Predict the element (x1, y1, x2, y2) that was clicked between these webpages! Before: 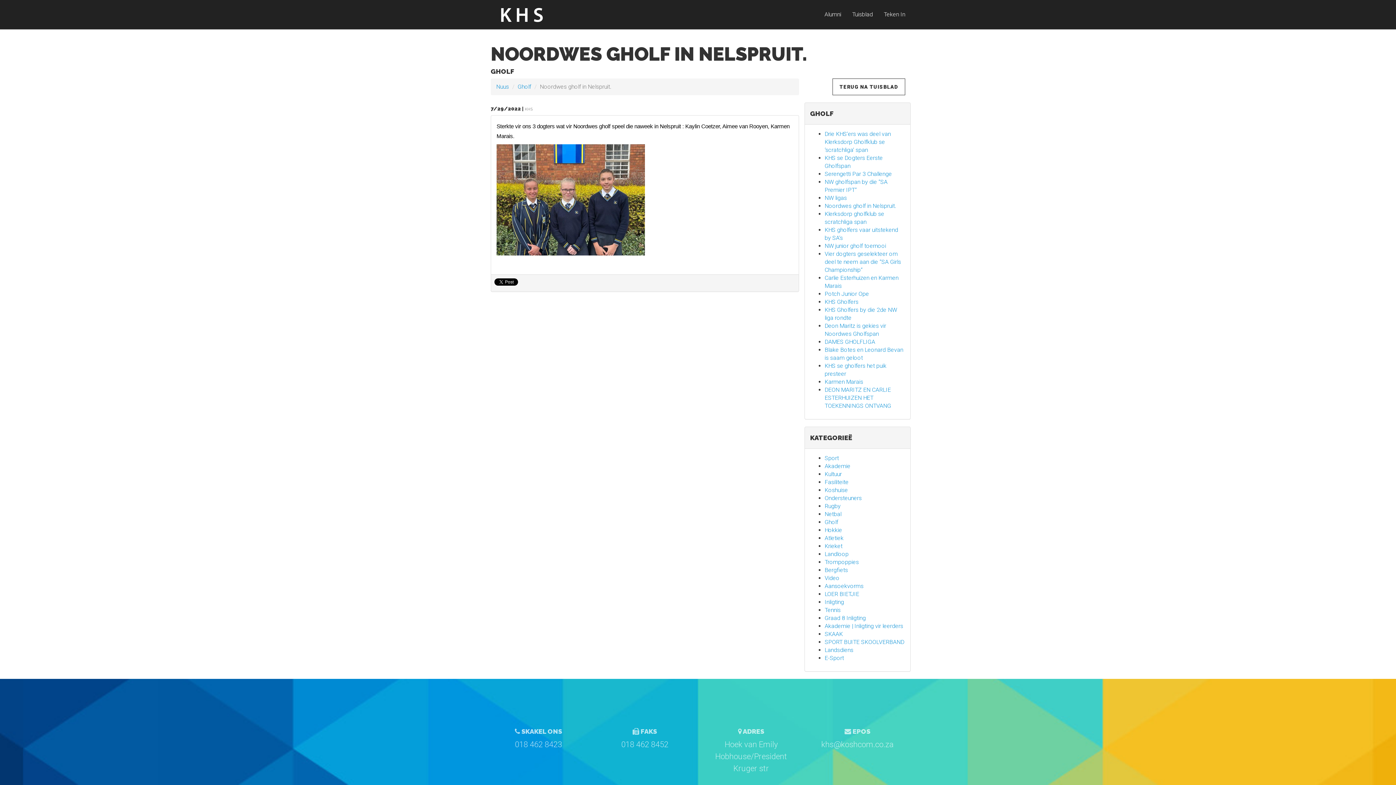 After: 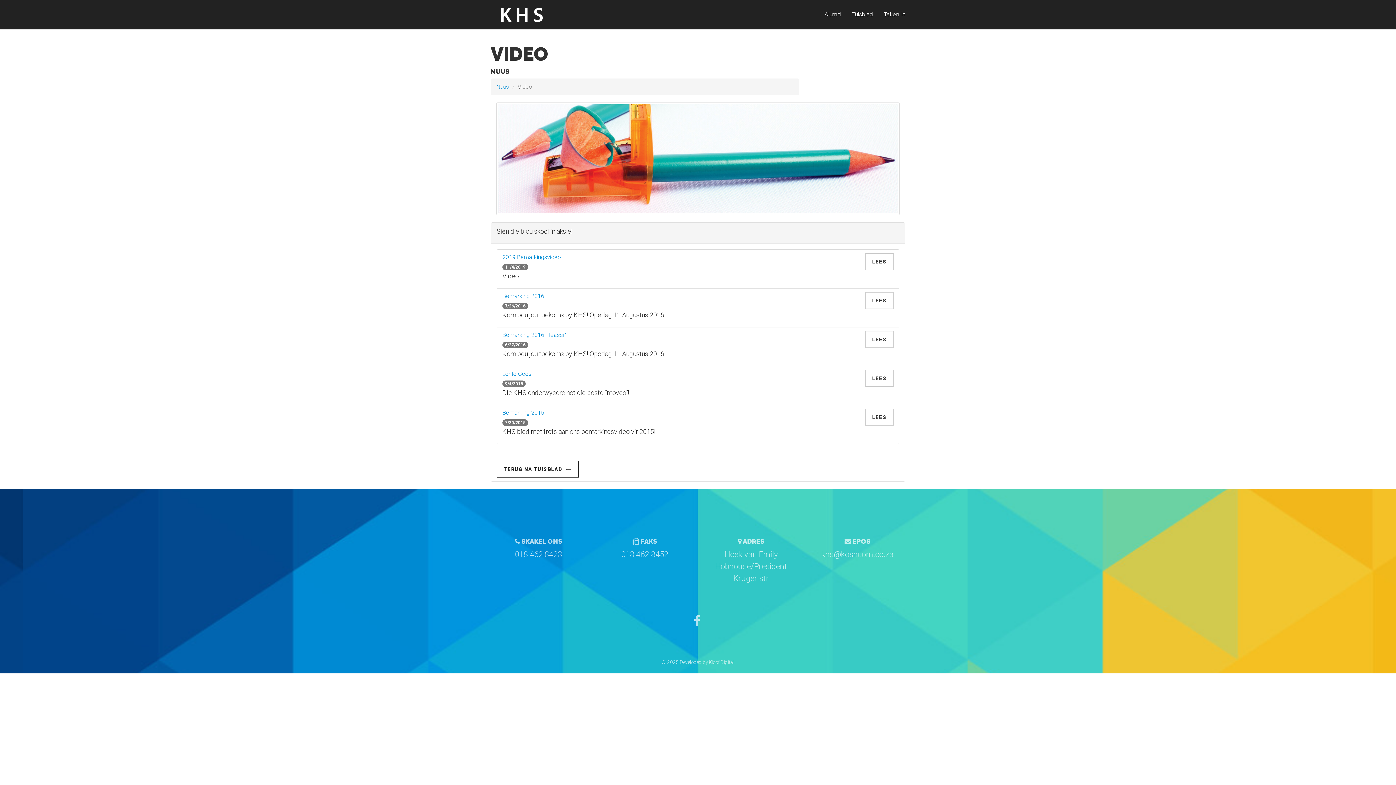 Action: bbox: (824, 574, 839, 581) label: Video